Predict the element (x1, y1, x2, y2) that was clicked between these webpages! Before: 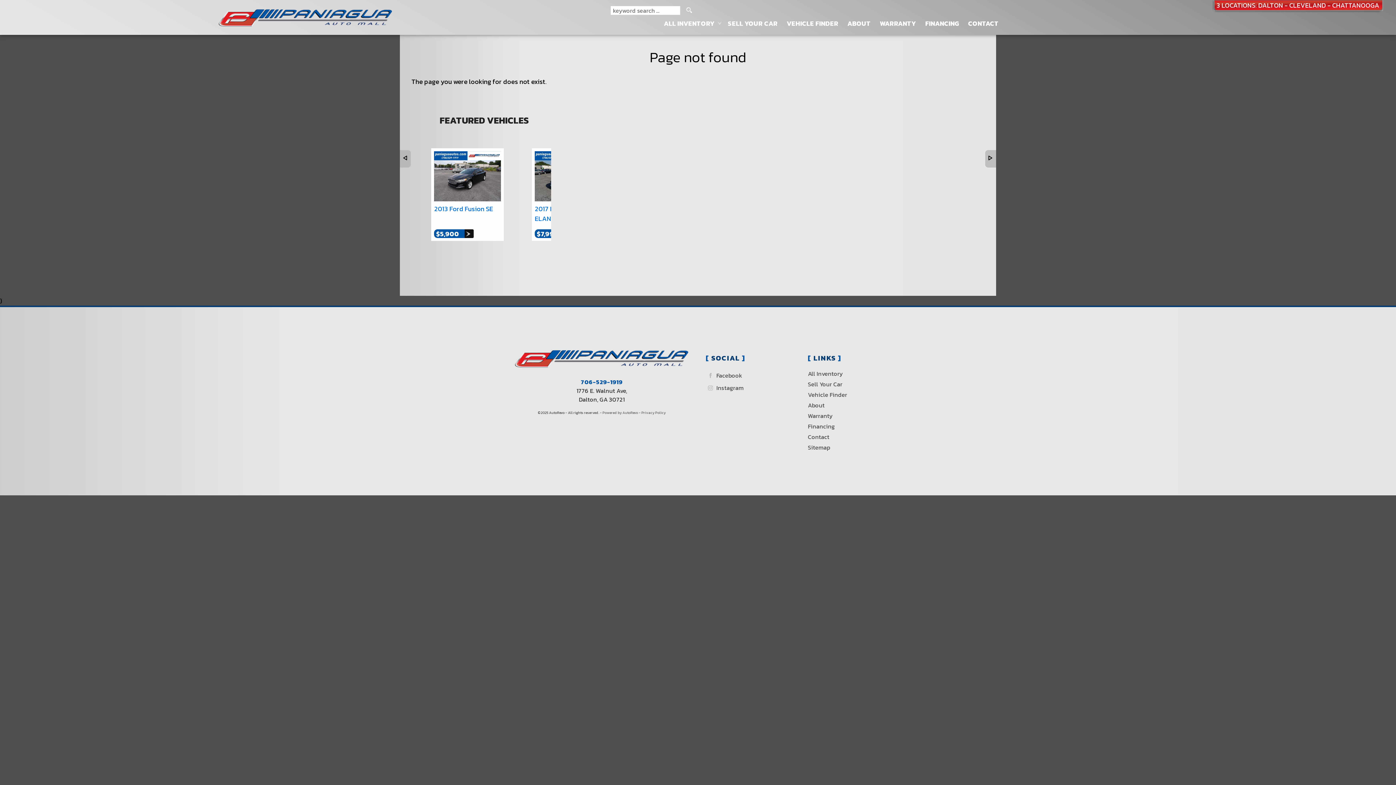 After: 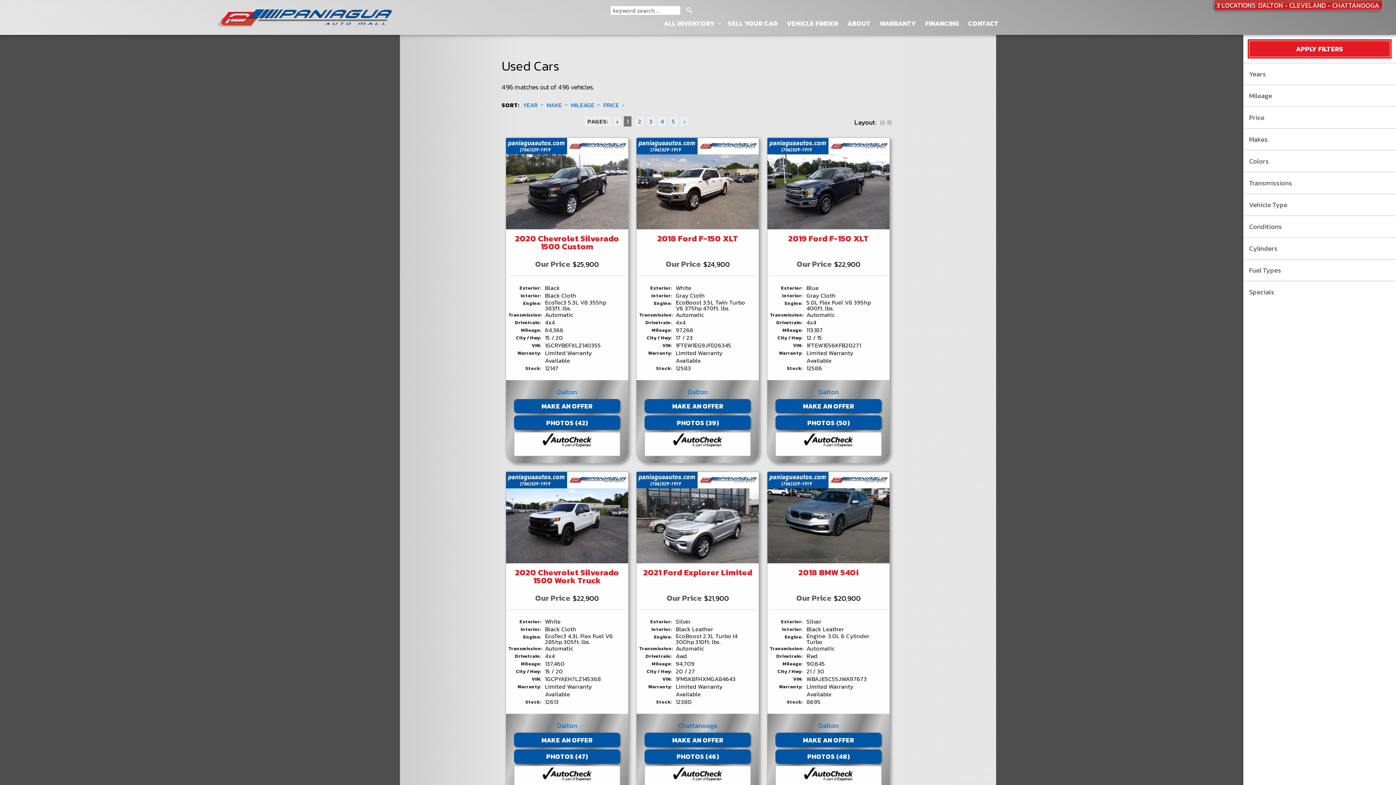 Action: label: Used Cars Dalton Cleveland Chattanooga| Paniagua Auto Sales bbox: (659, 17, 723, 31)